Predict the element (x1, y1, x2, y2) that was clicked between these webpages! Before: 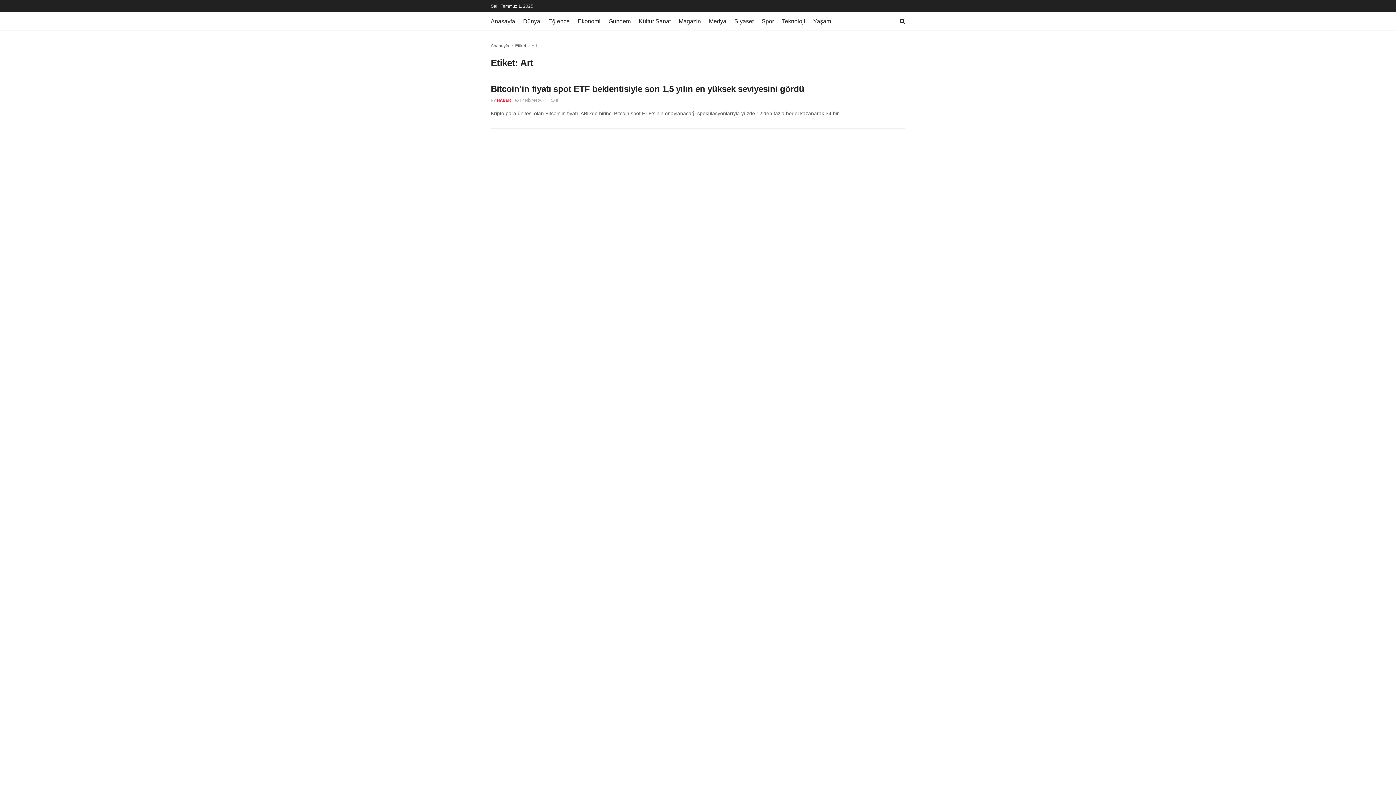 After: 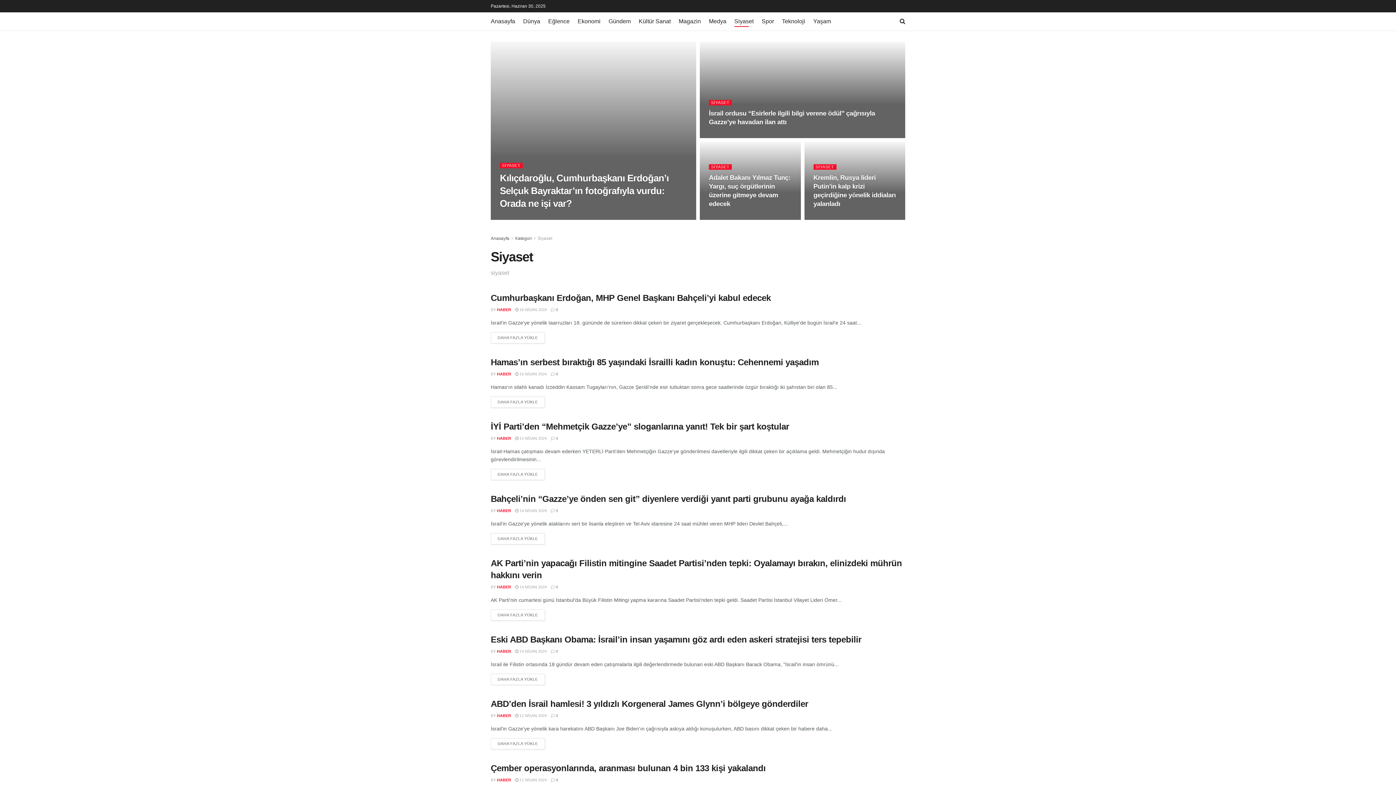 Action: bbox: (734, 16, 753, 26) label: Siyaset